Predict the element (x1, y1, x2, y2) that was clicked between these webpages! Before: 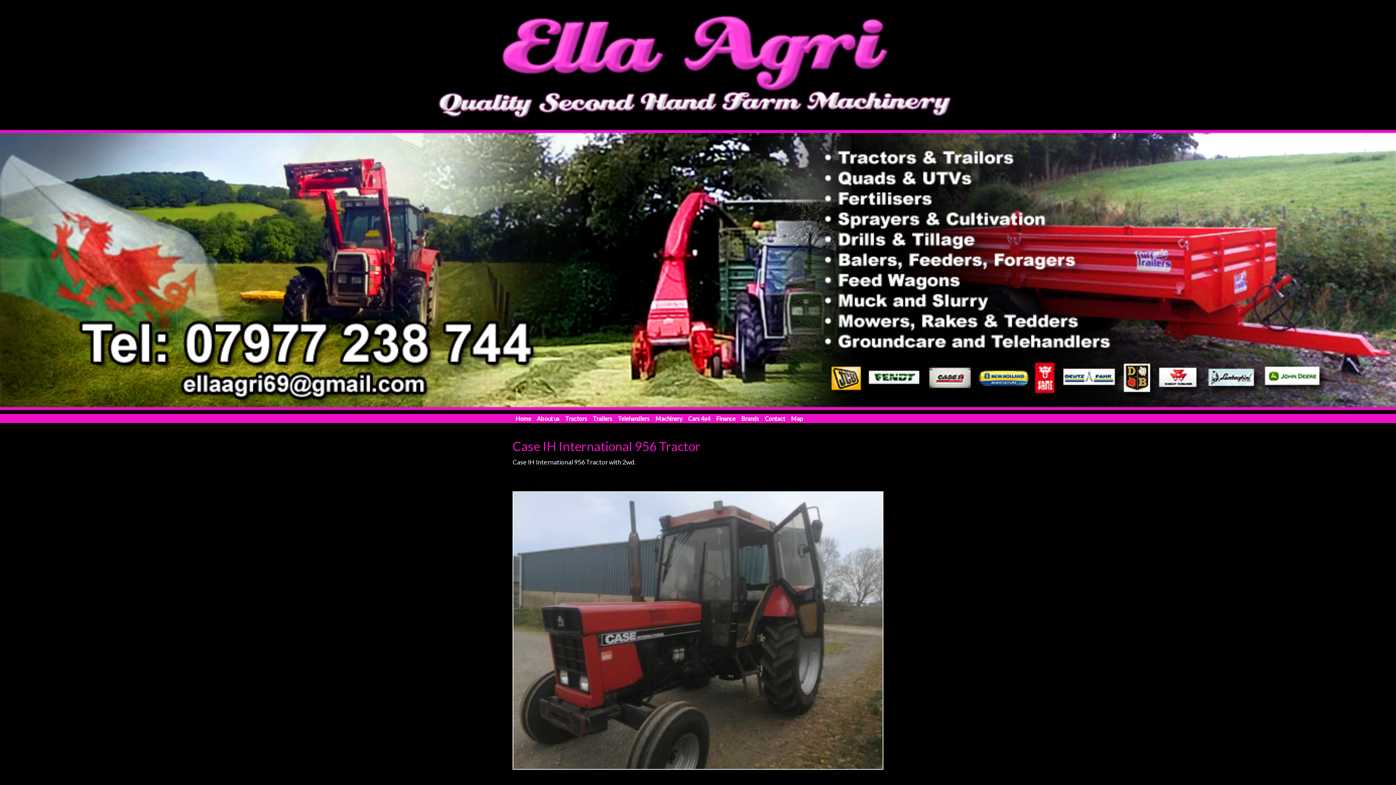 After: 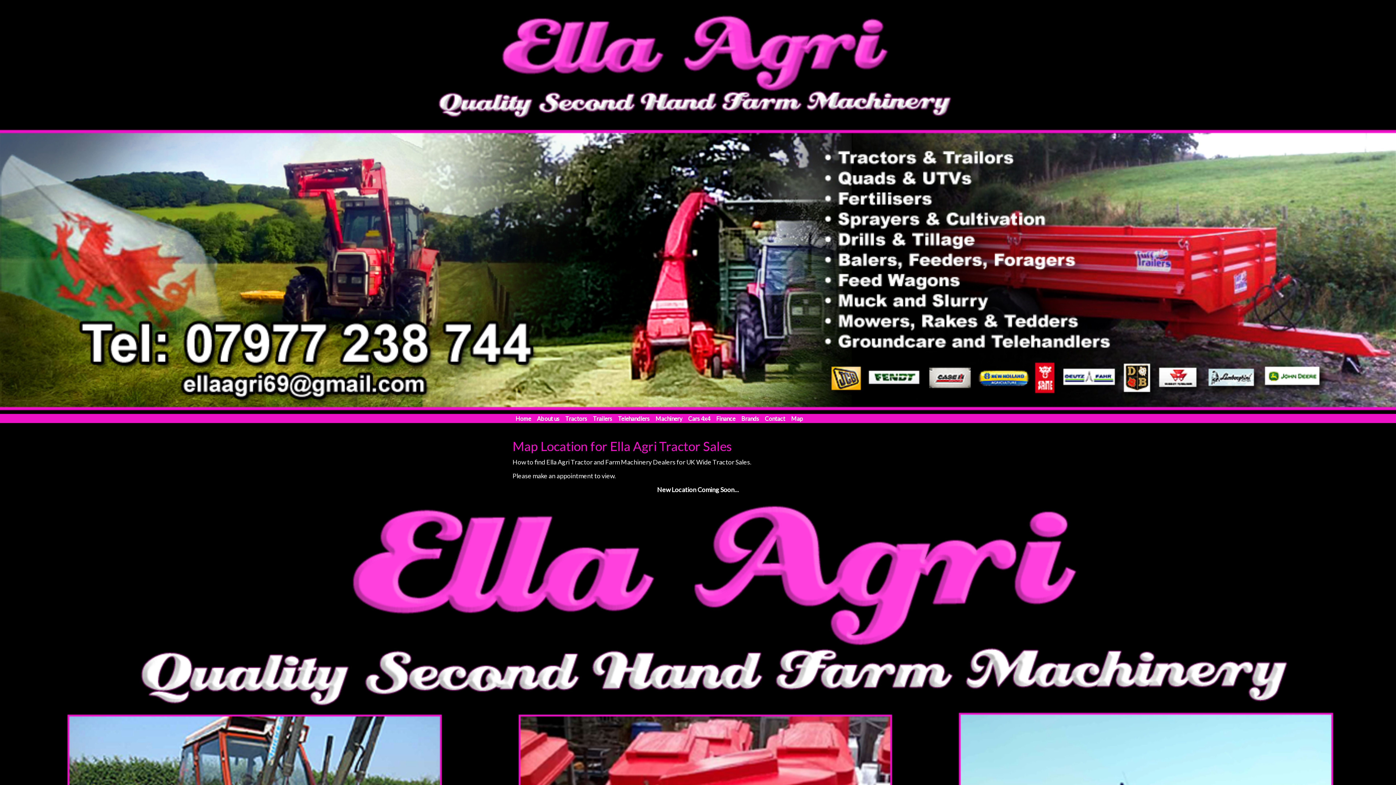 Action: bbox: (789, 413, 805, 424) label: Map